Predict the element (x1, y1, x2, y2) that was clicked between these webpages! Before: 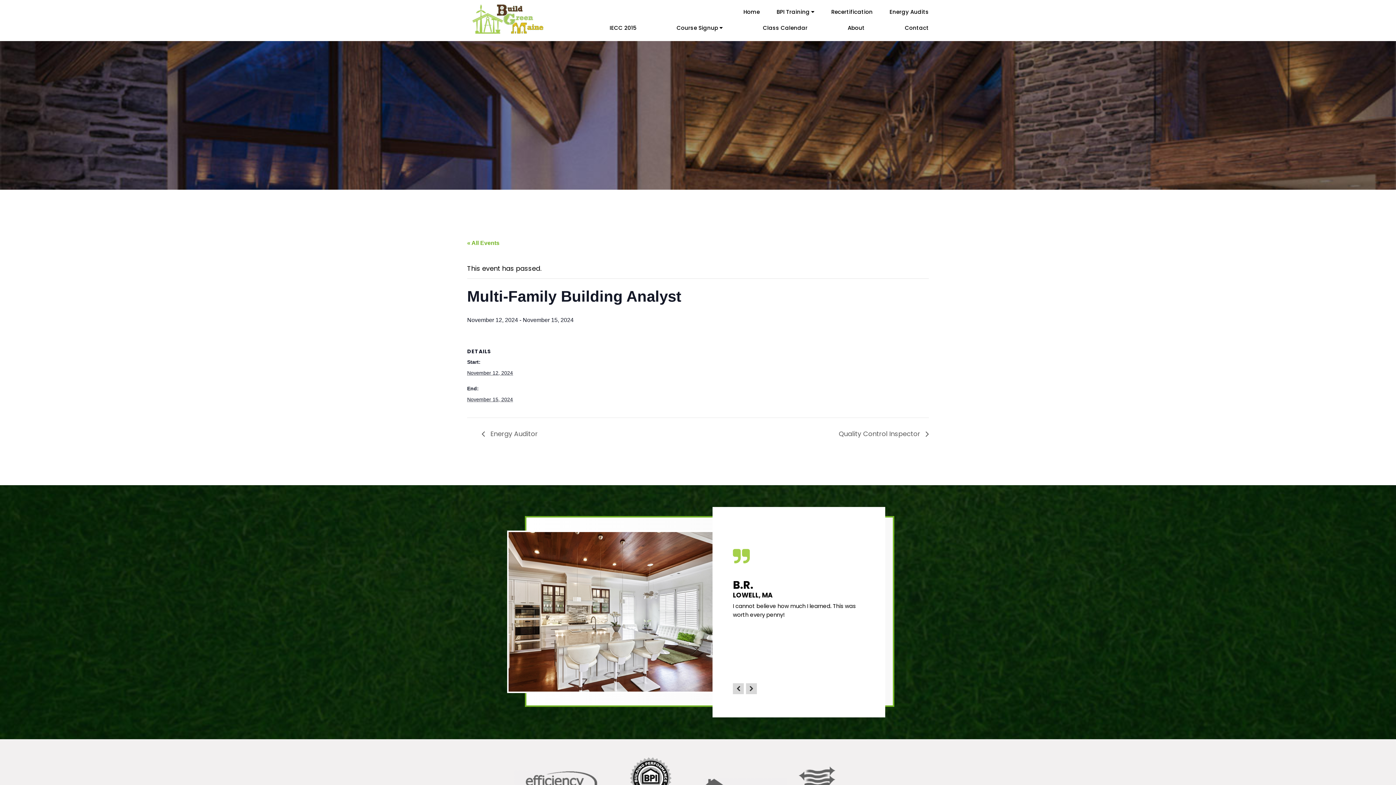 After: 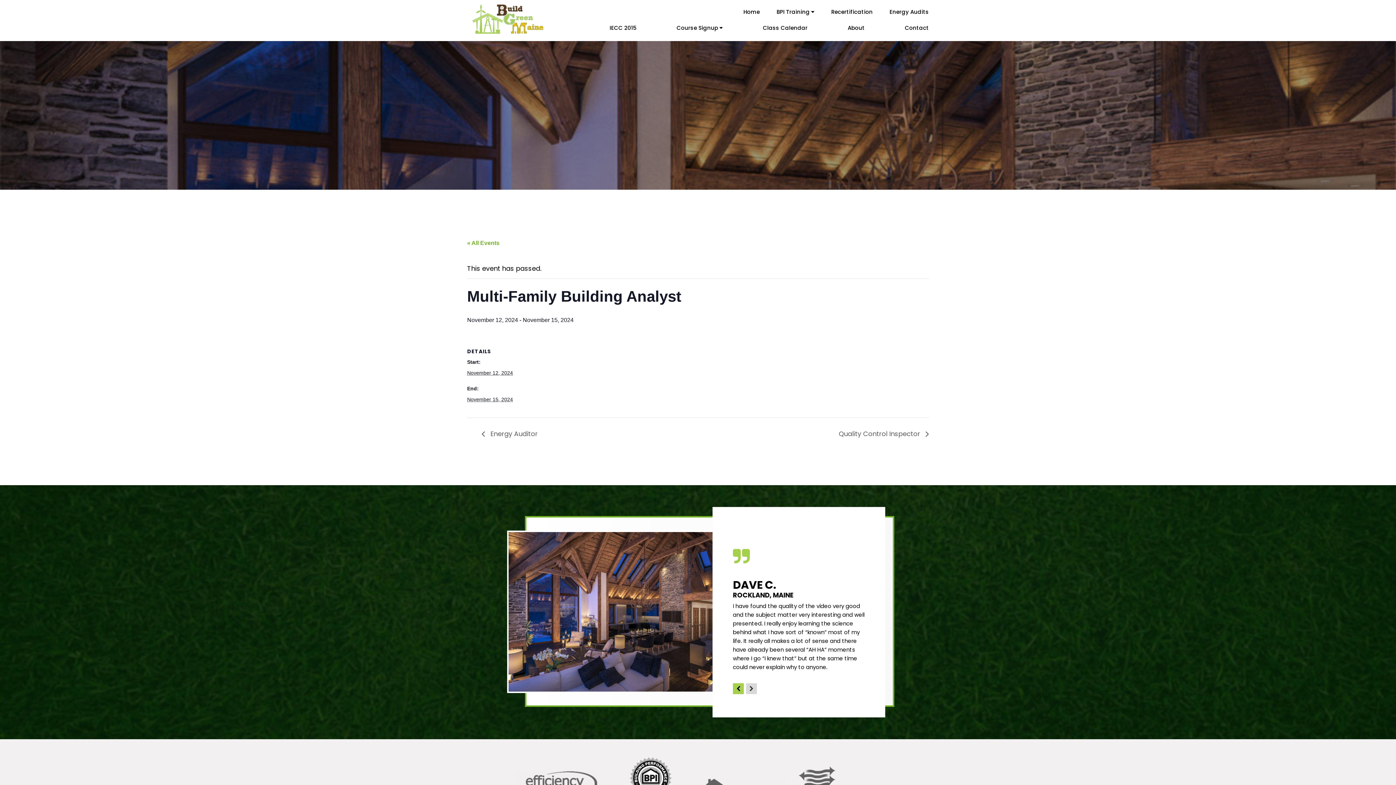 Action: bbox: (733, 683, 744, 694) label: Previous